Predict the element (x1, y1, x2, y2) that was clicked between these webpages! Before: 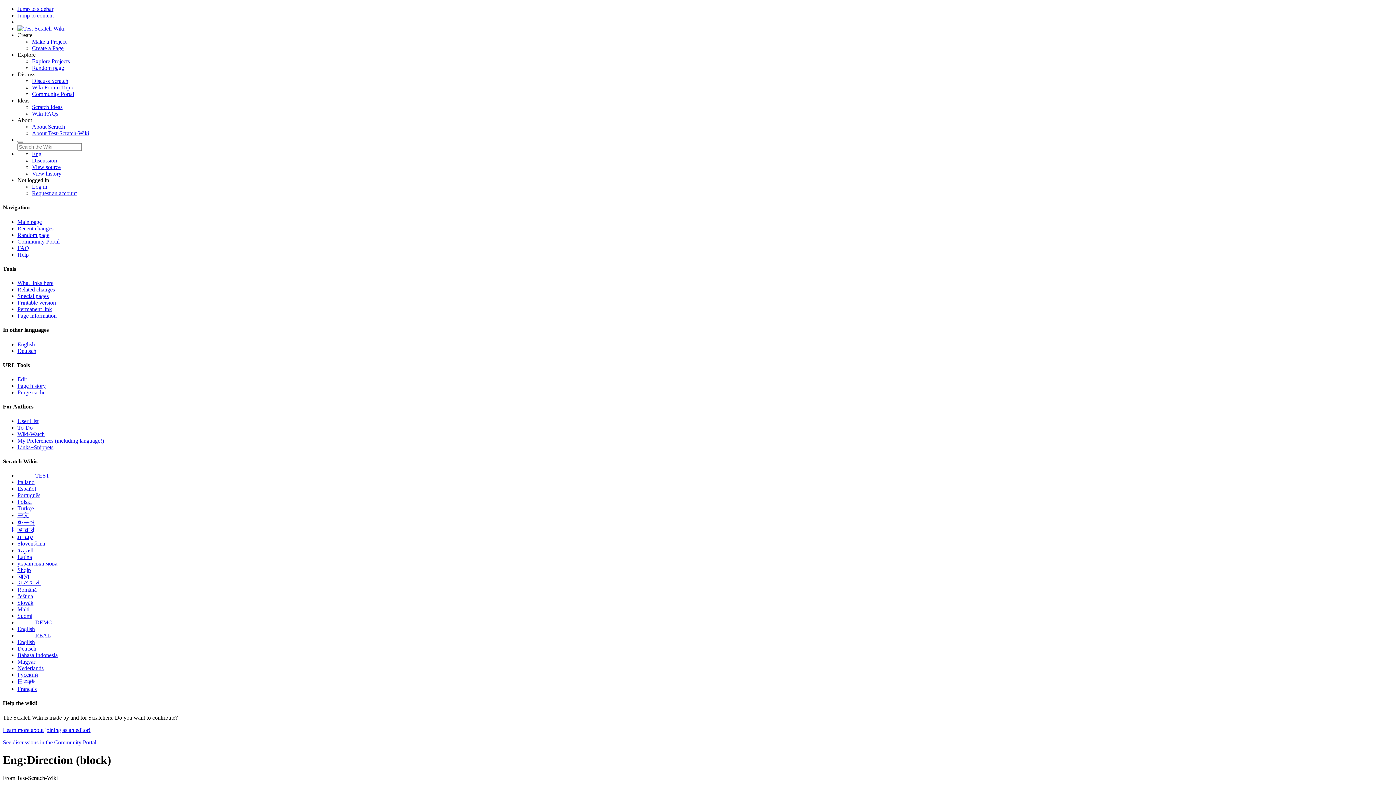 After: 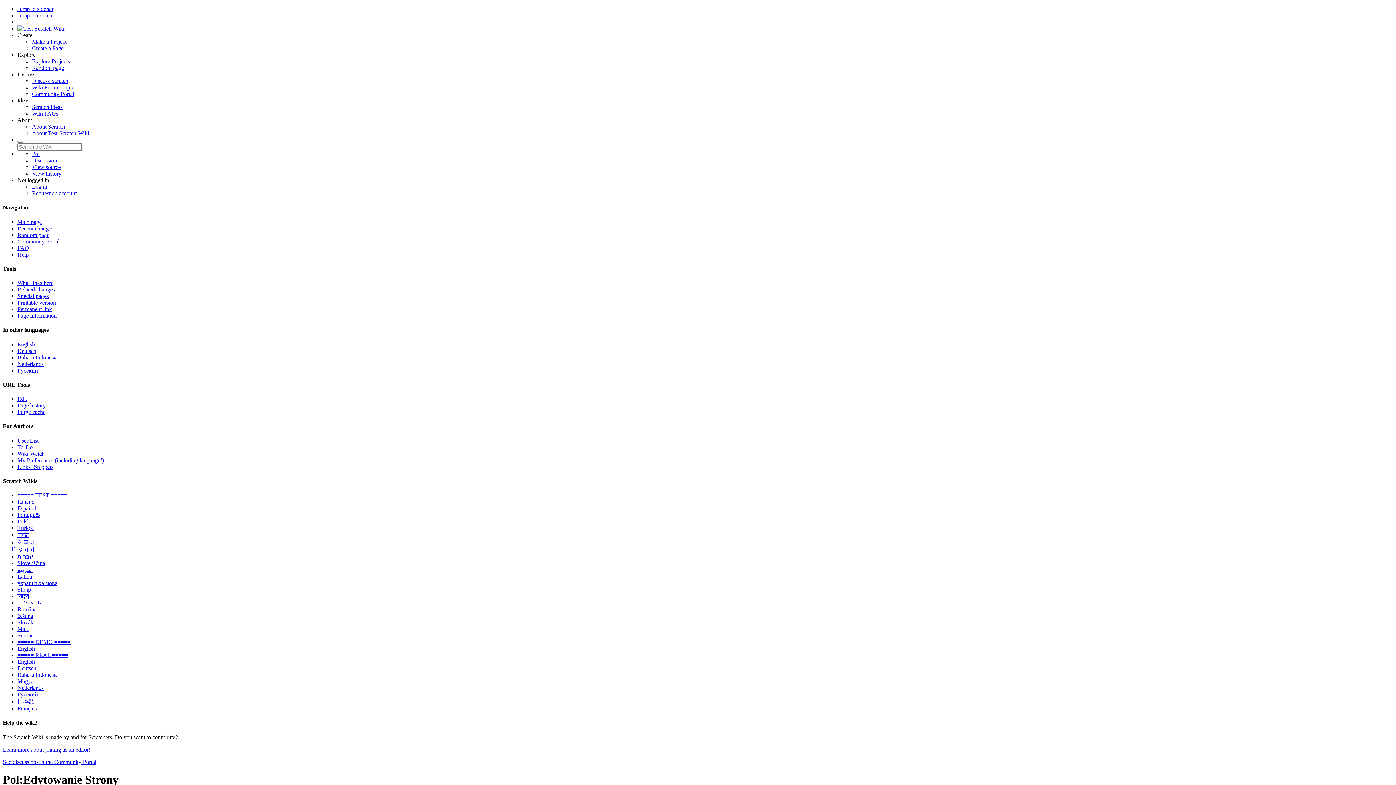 Action: label: Polski bbox: (17, 498, 31, 505)